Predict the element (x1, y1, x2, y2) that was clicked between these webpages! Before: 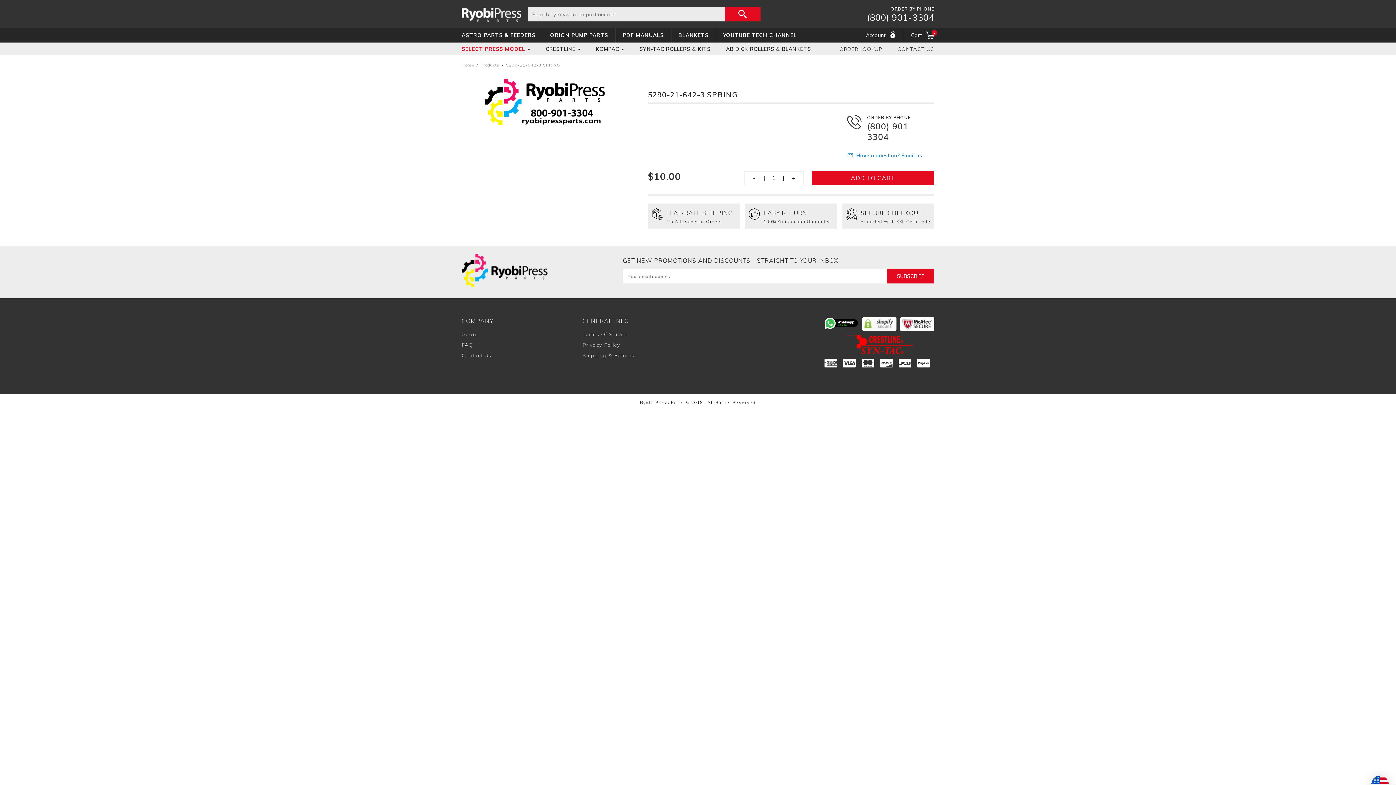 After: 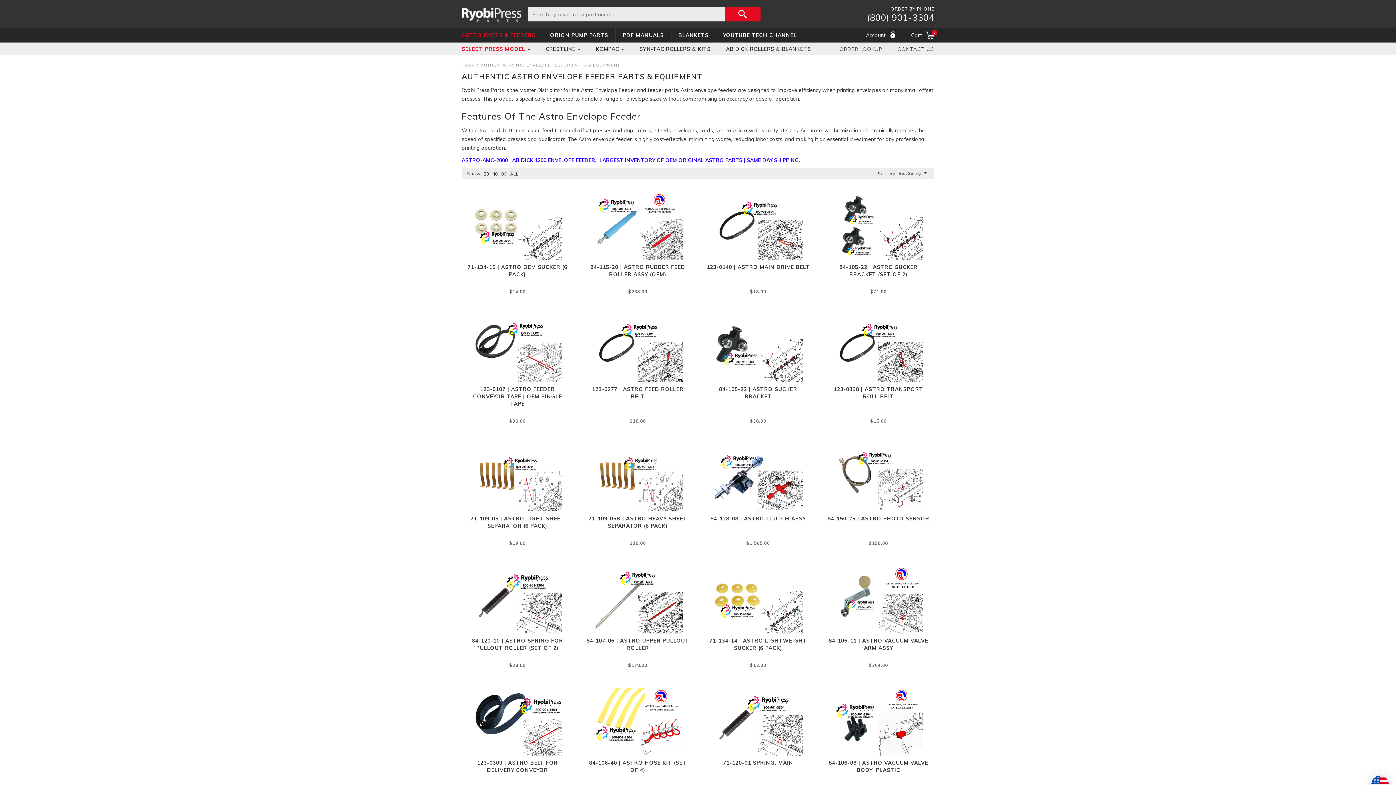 Action: bbox: (461, 29, 535, 40) label: ASTRO PARTS & FEEDERS